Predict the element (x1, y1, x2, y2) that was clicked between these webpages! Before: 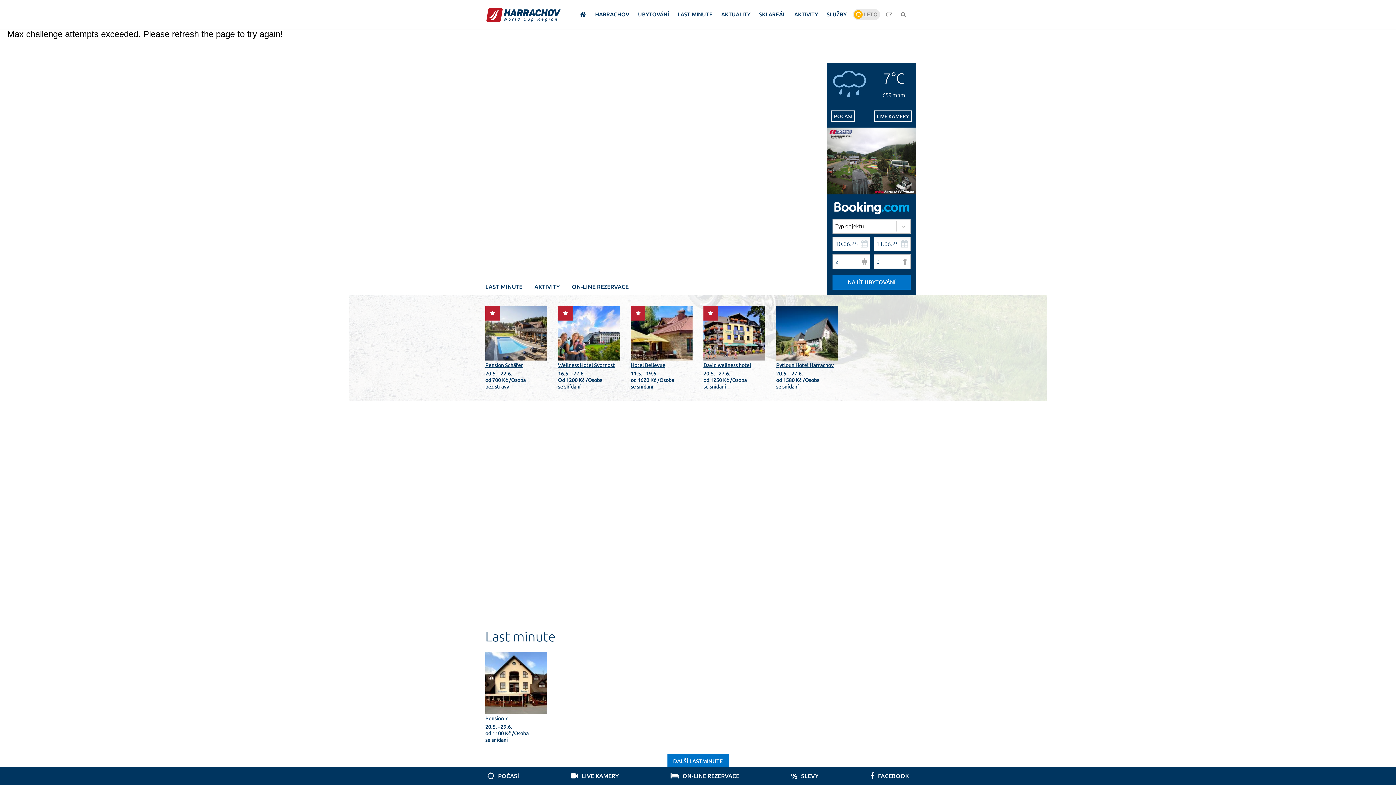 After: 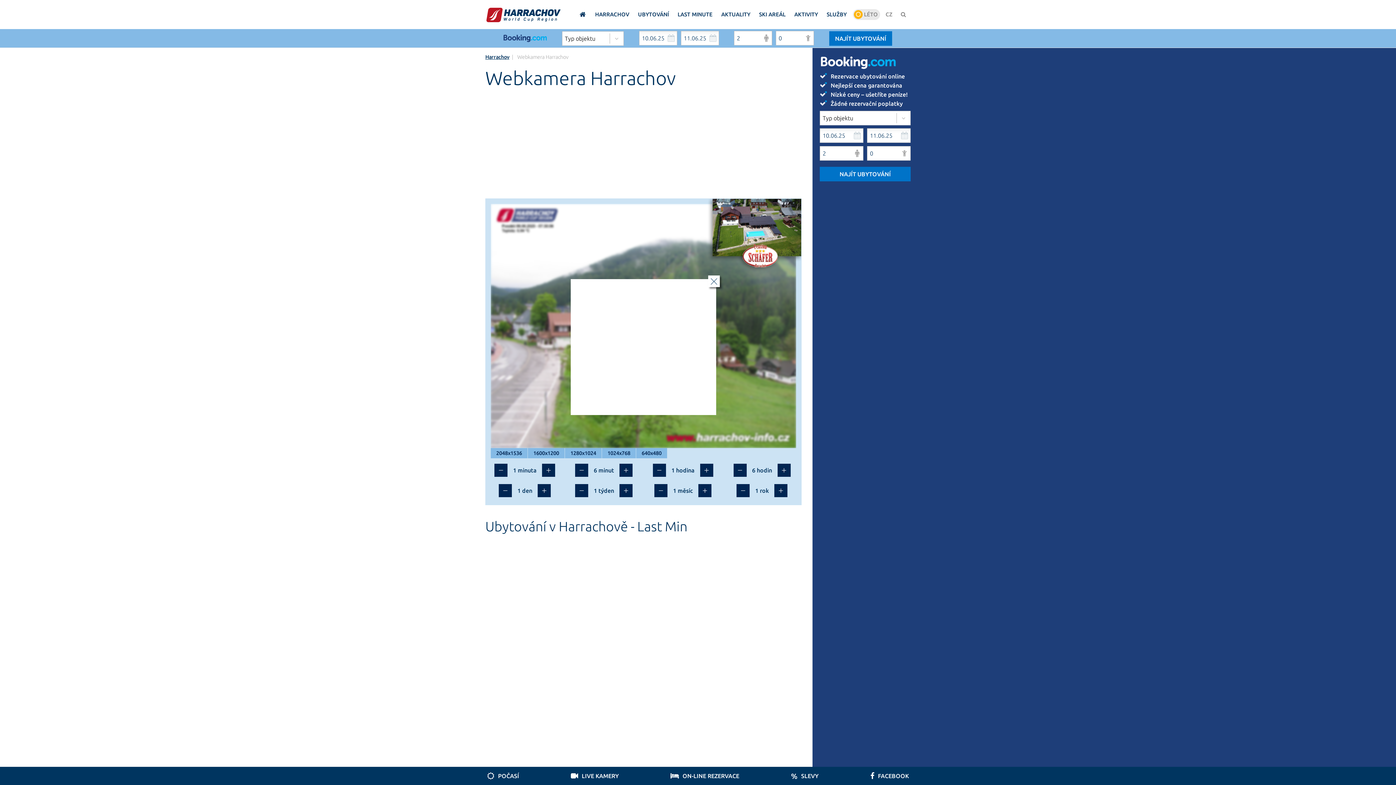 Action: label: LIVE KAMERY bbox: (567, 767, 622, 785)